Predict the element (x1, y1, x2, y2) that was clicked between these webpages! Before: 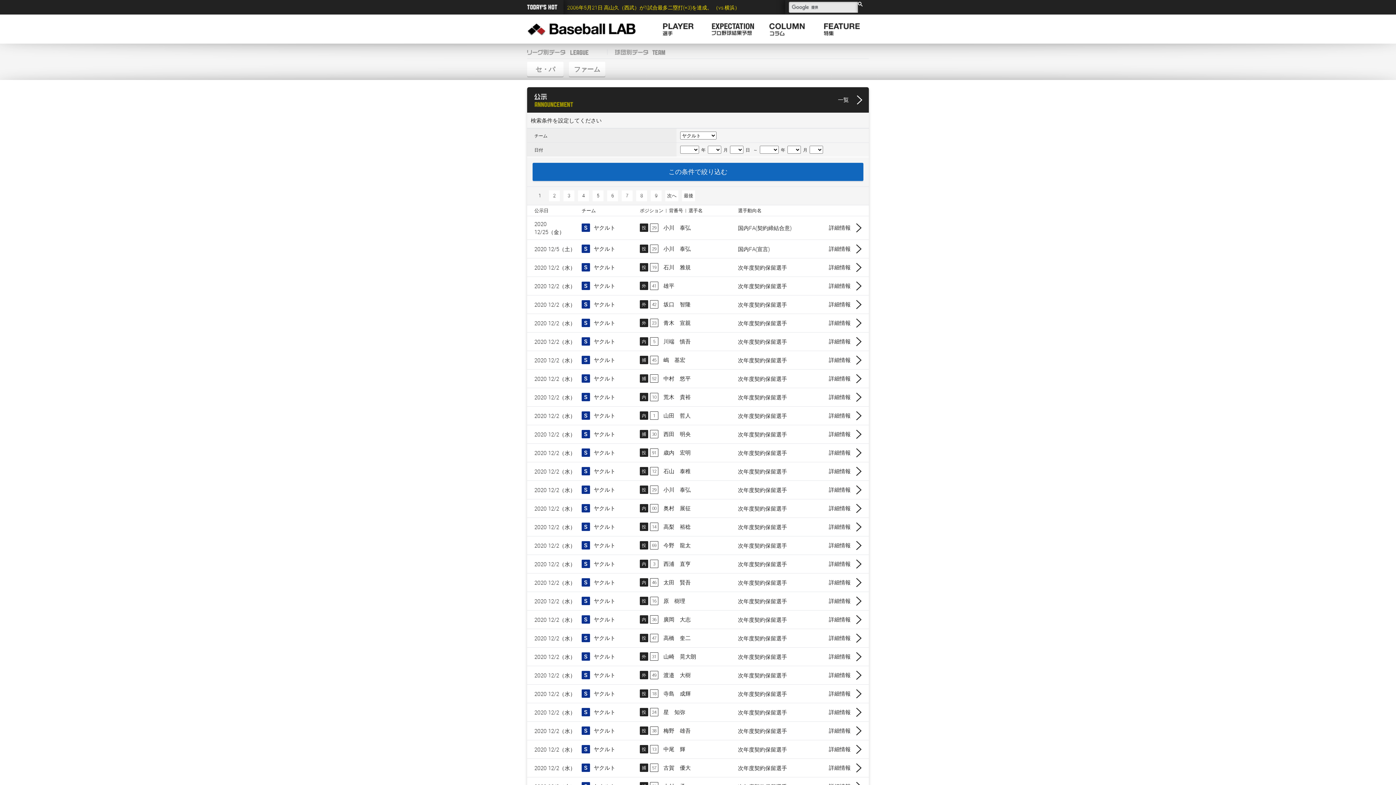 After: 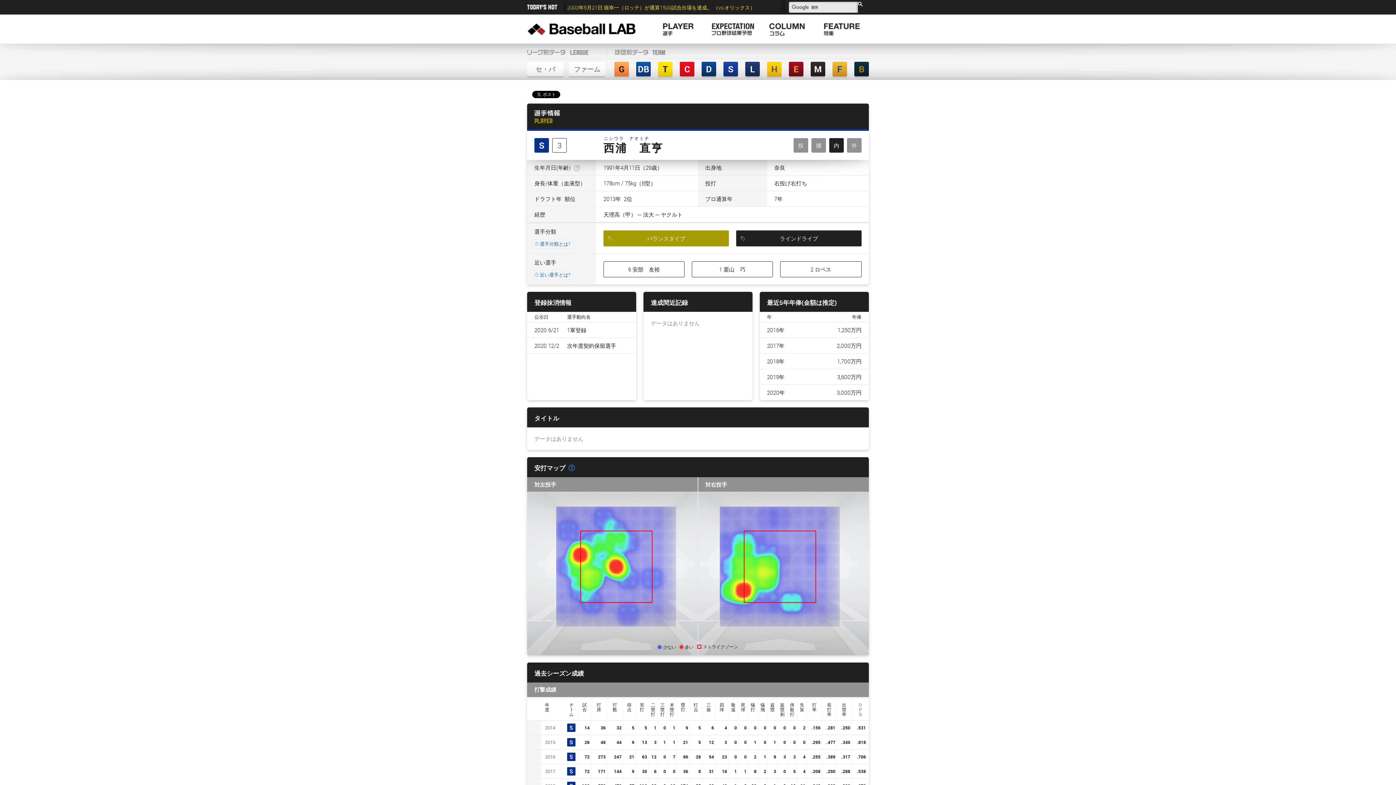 Action: bbox: (636, 556, 730, 572) label: 内3 西浦　直亨